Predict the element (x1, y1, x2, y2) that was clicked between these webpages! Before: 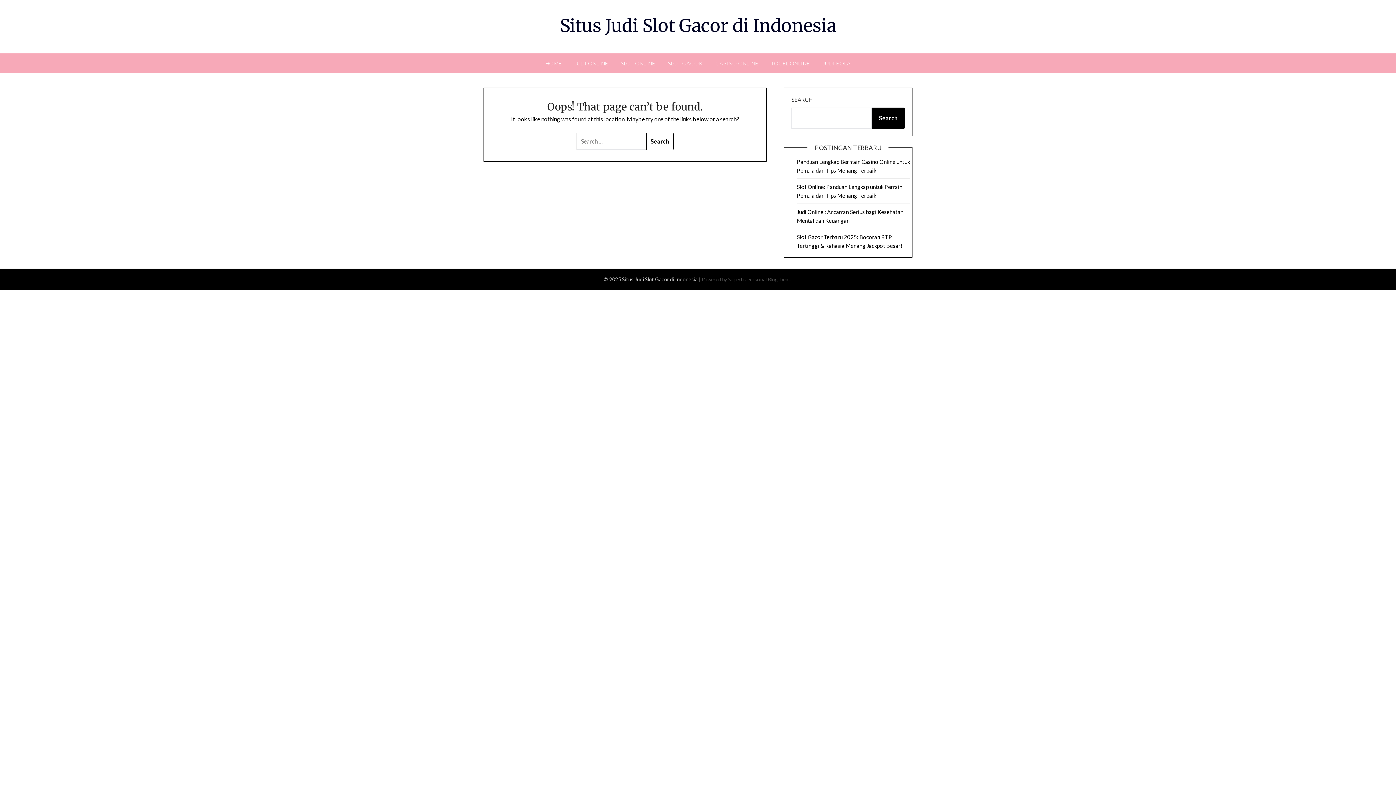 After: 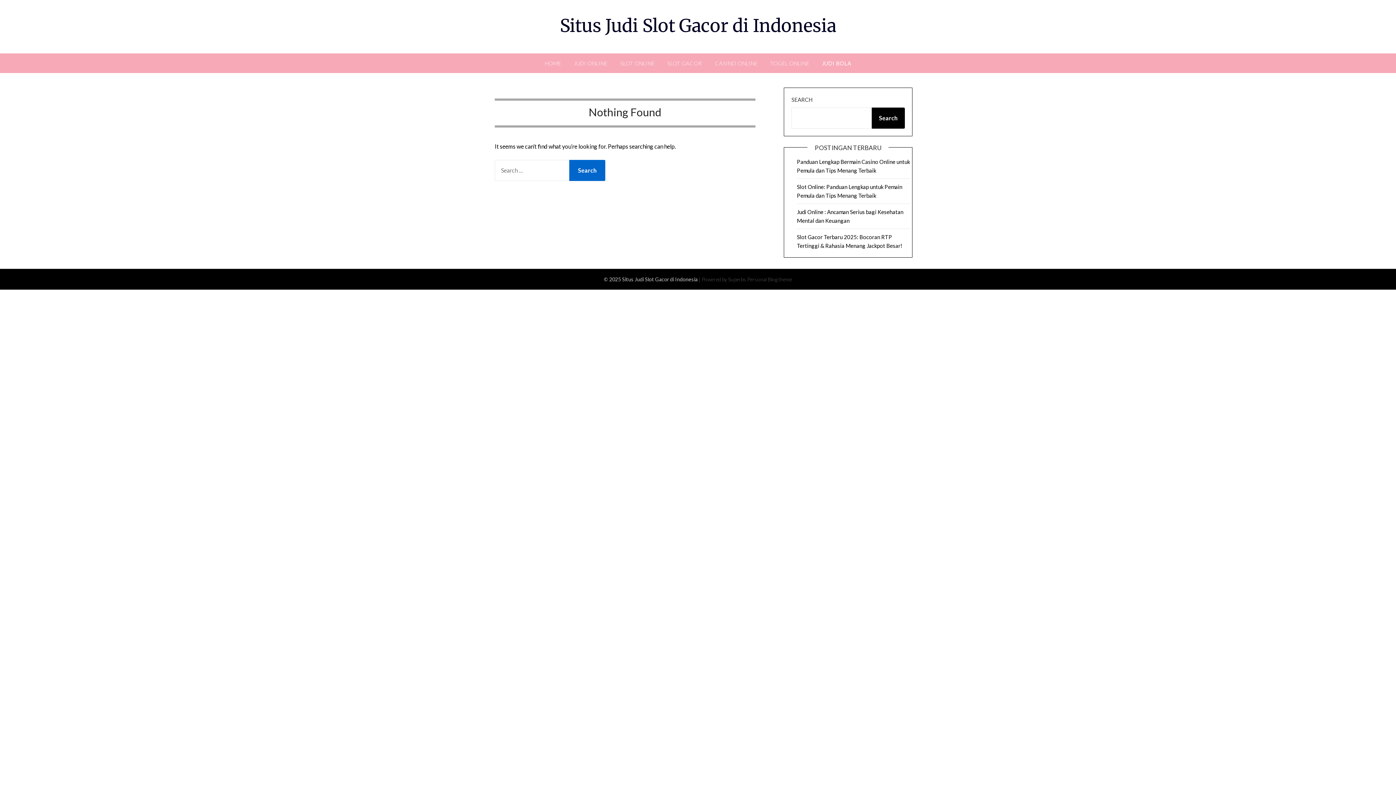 Action: label: JUDI BOLA bbox: (816, 53, 856, 73)